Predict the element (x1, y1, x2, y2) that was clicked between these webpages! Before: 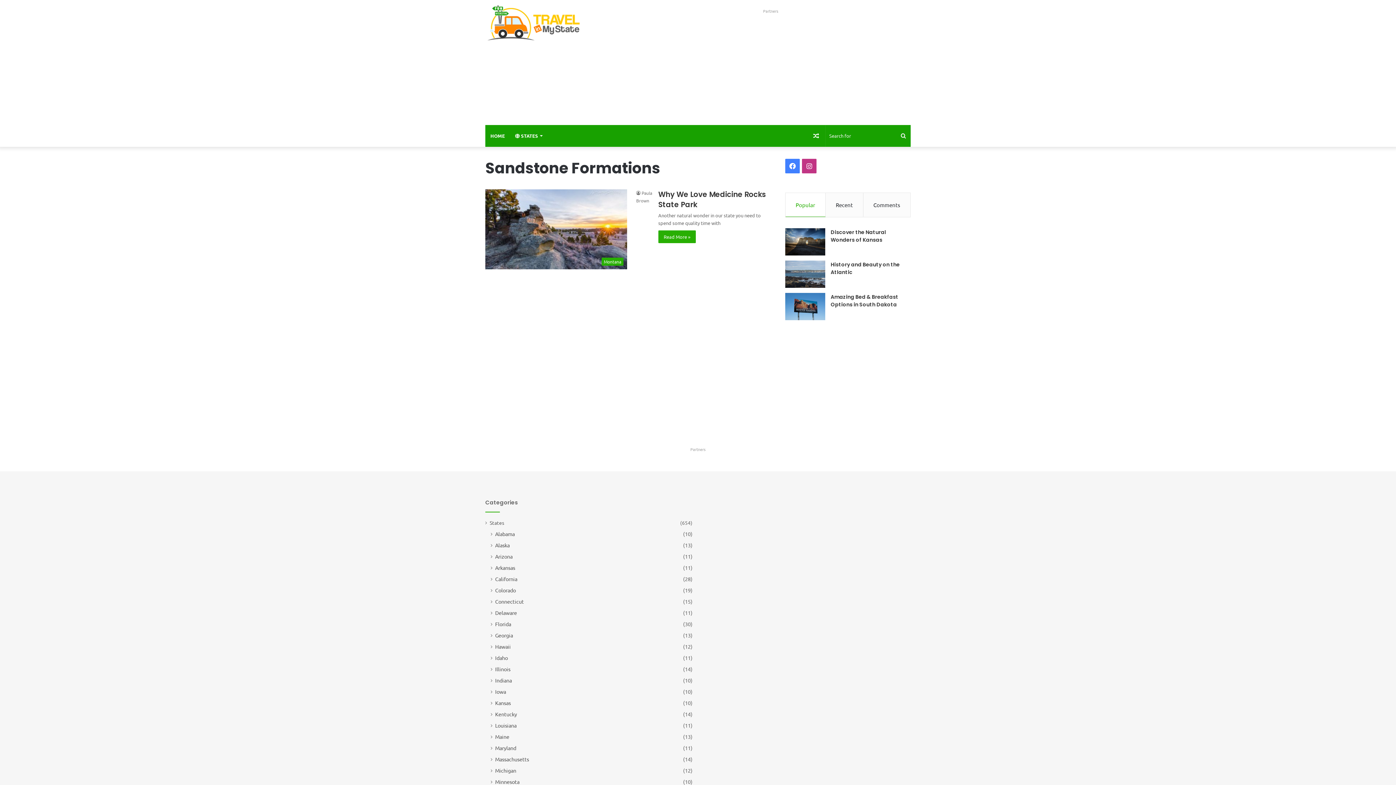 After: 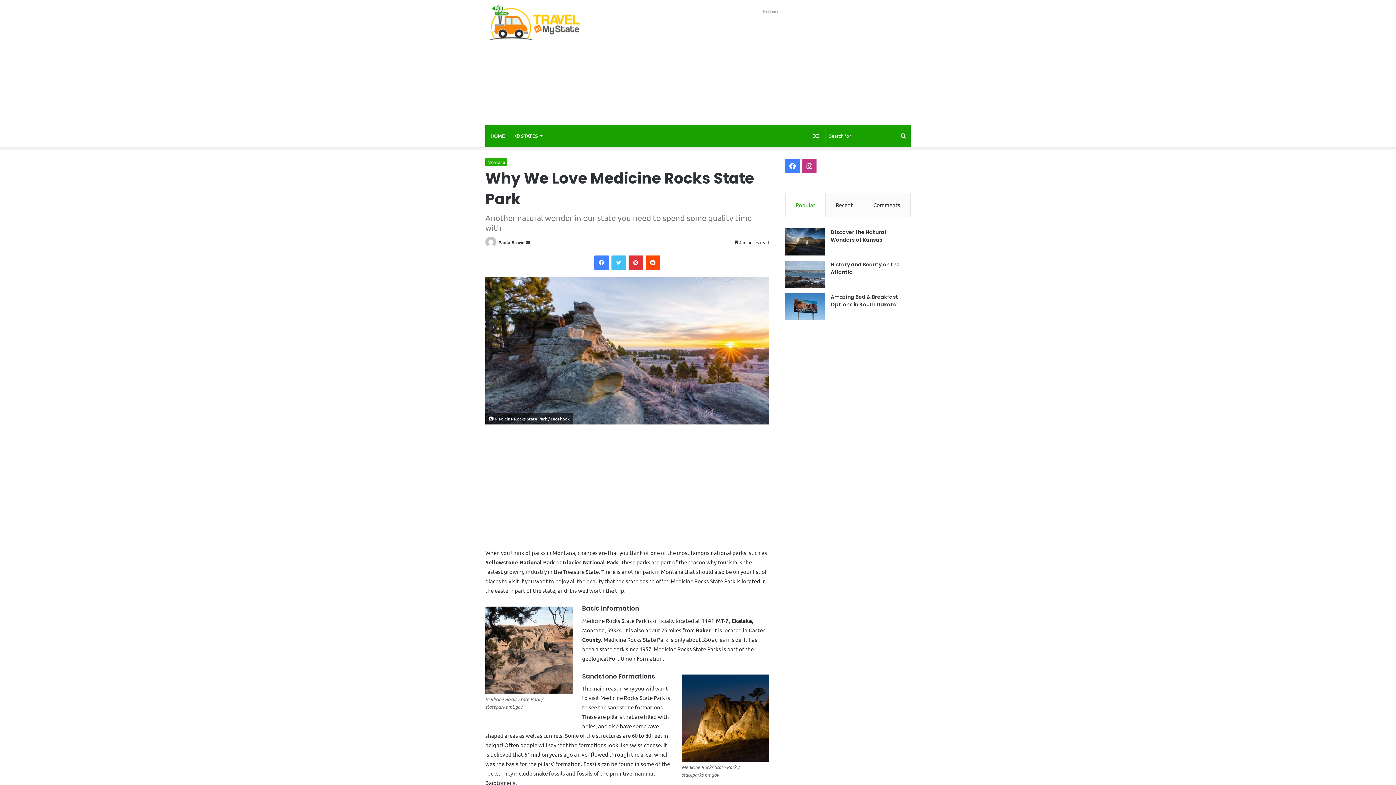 Action: label: Why We Love Medicine Rocks State Park bbox: (485, 189, 627, 269)